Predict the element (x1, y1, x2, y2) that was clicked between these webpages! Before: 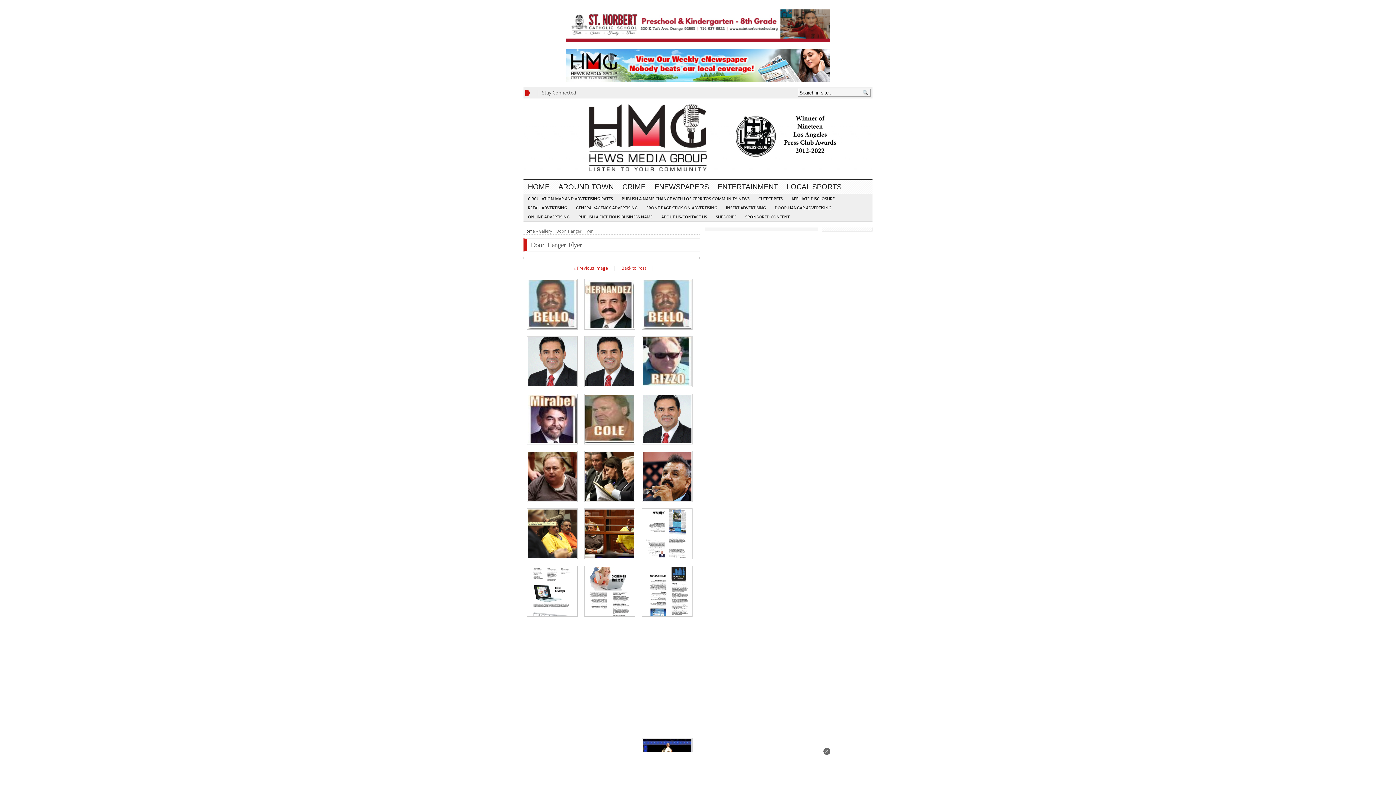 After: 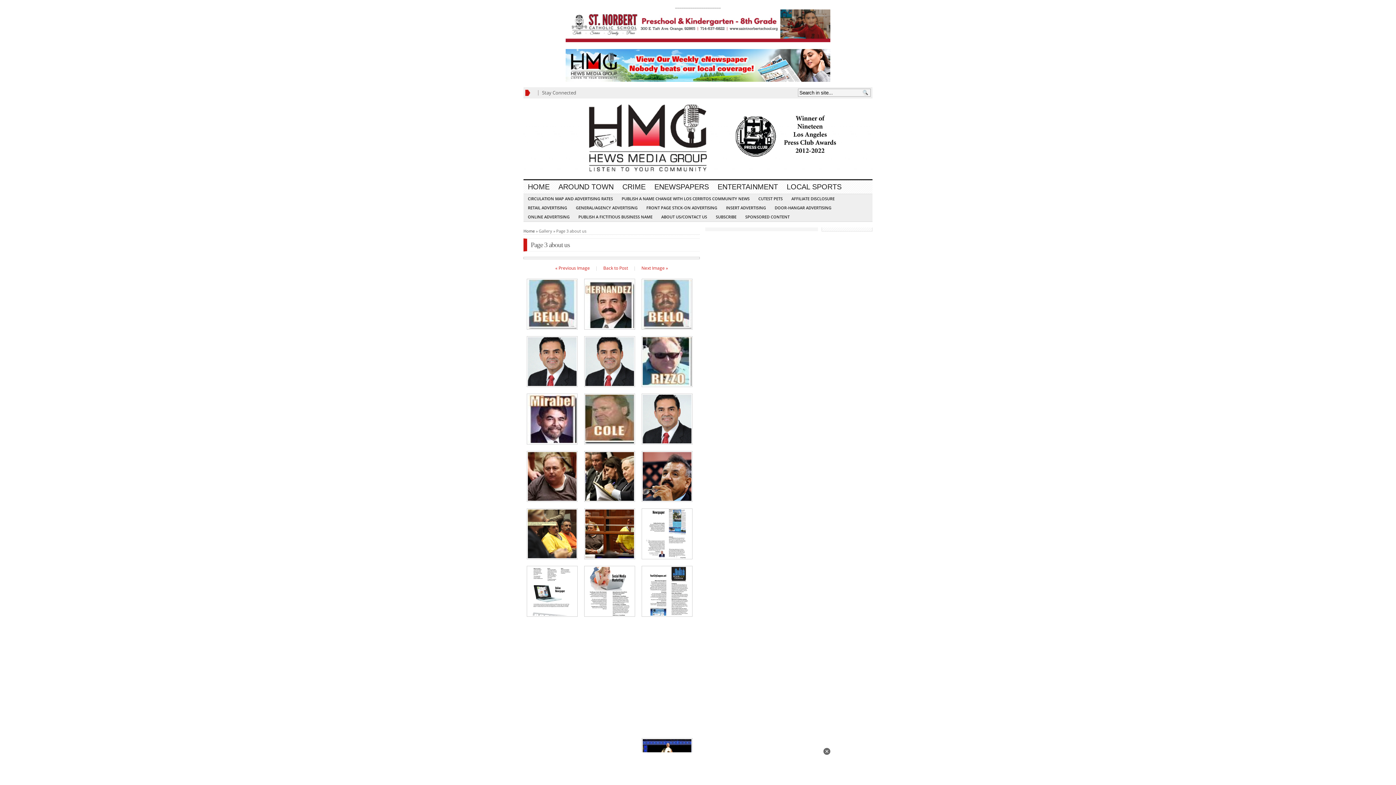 Action: bbox: (525, 566, 579, 616)